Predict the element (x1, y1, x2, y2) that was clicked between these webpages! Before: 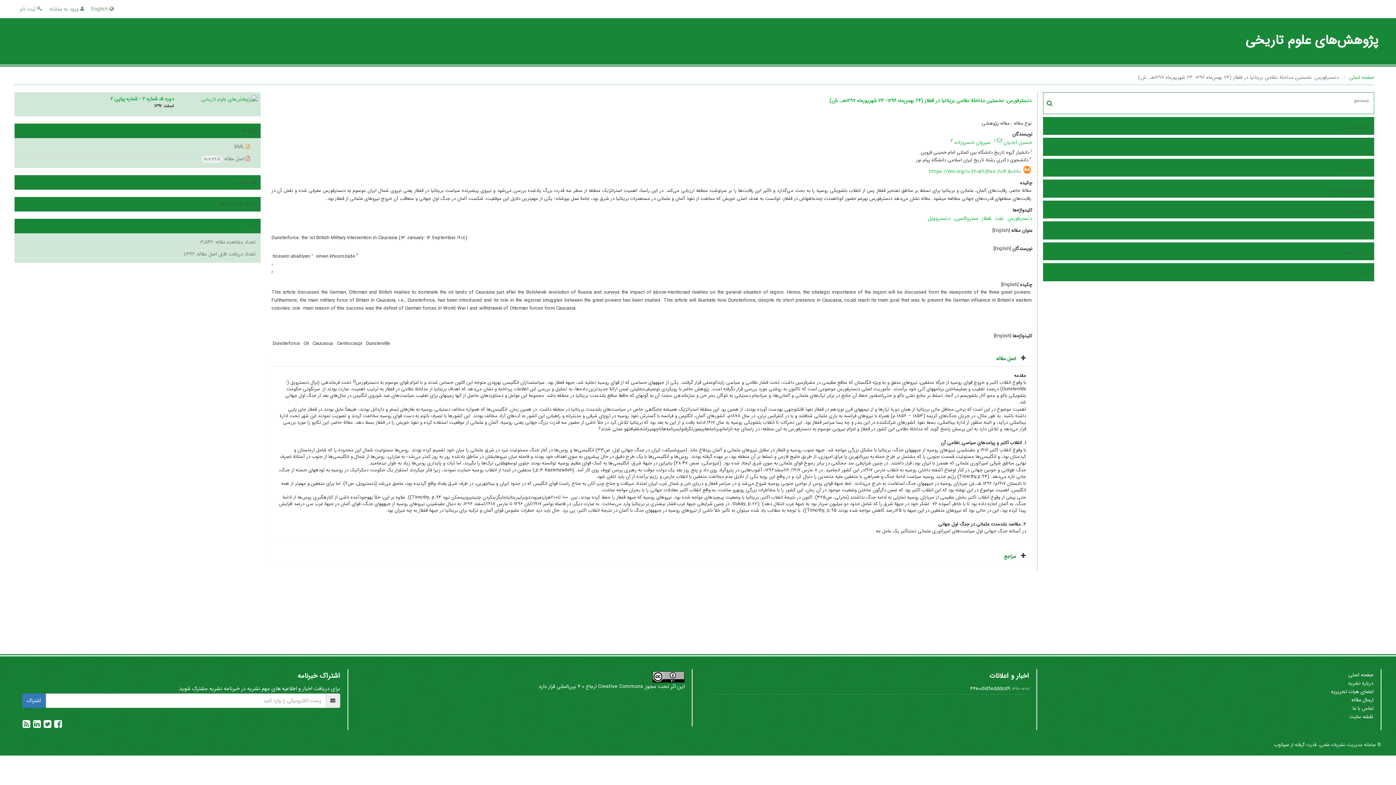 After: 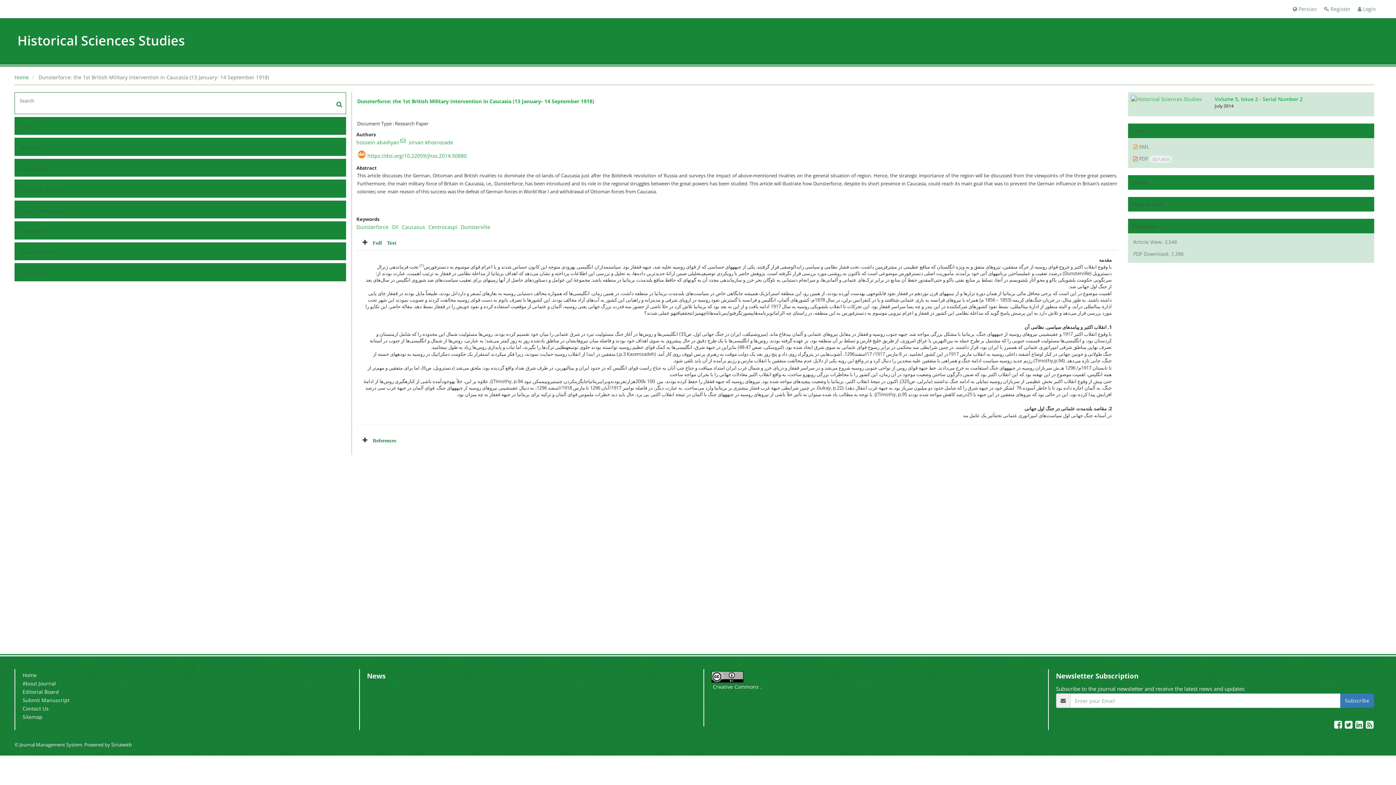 Action: label:  English bbox: (91, 5, 113, 13)